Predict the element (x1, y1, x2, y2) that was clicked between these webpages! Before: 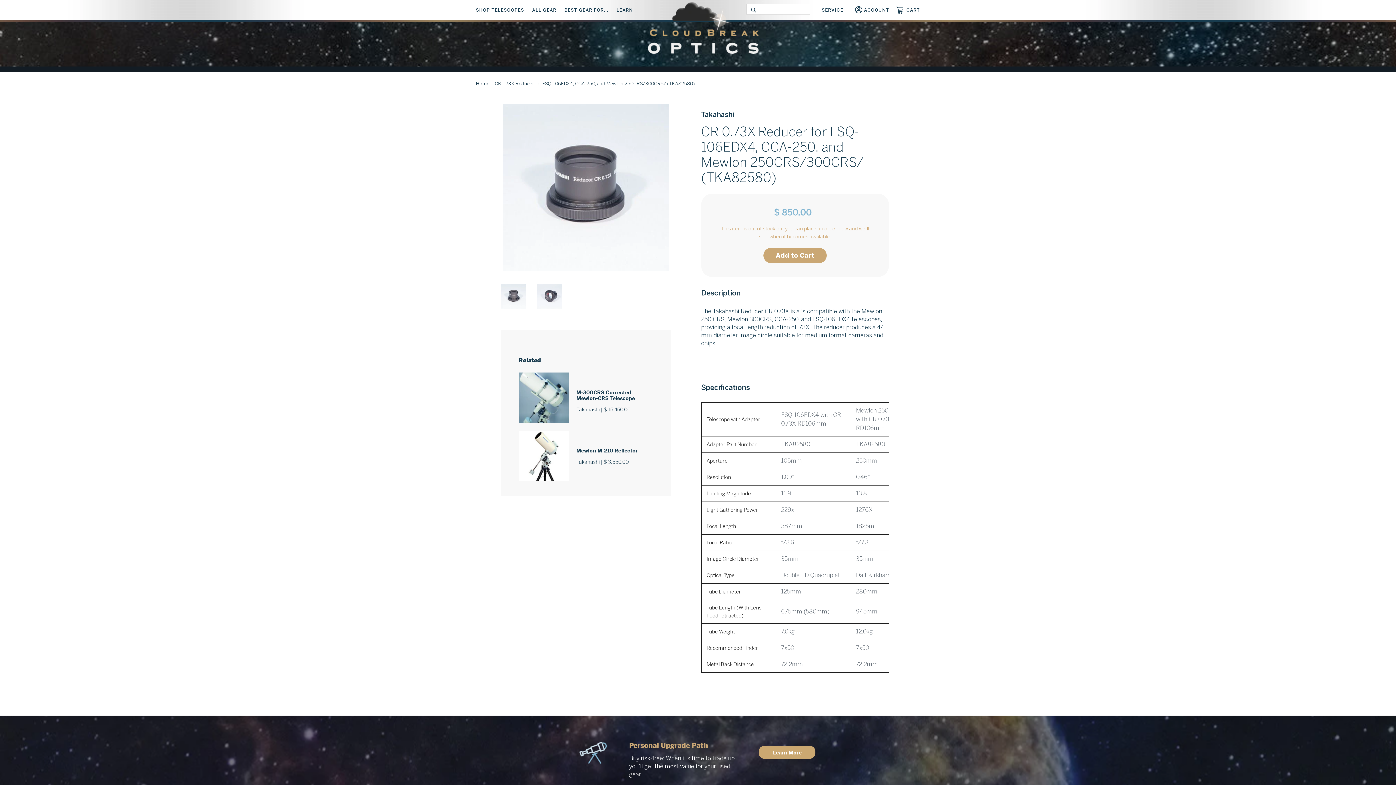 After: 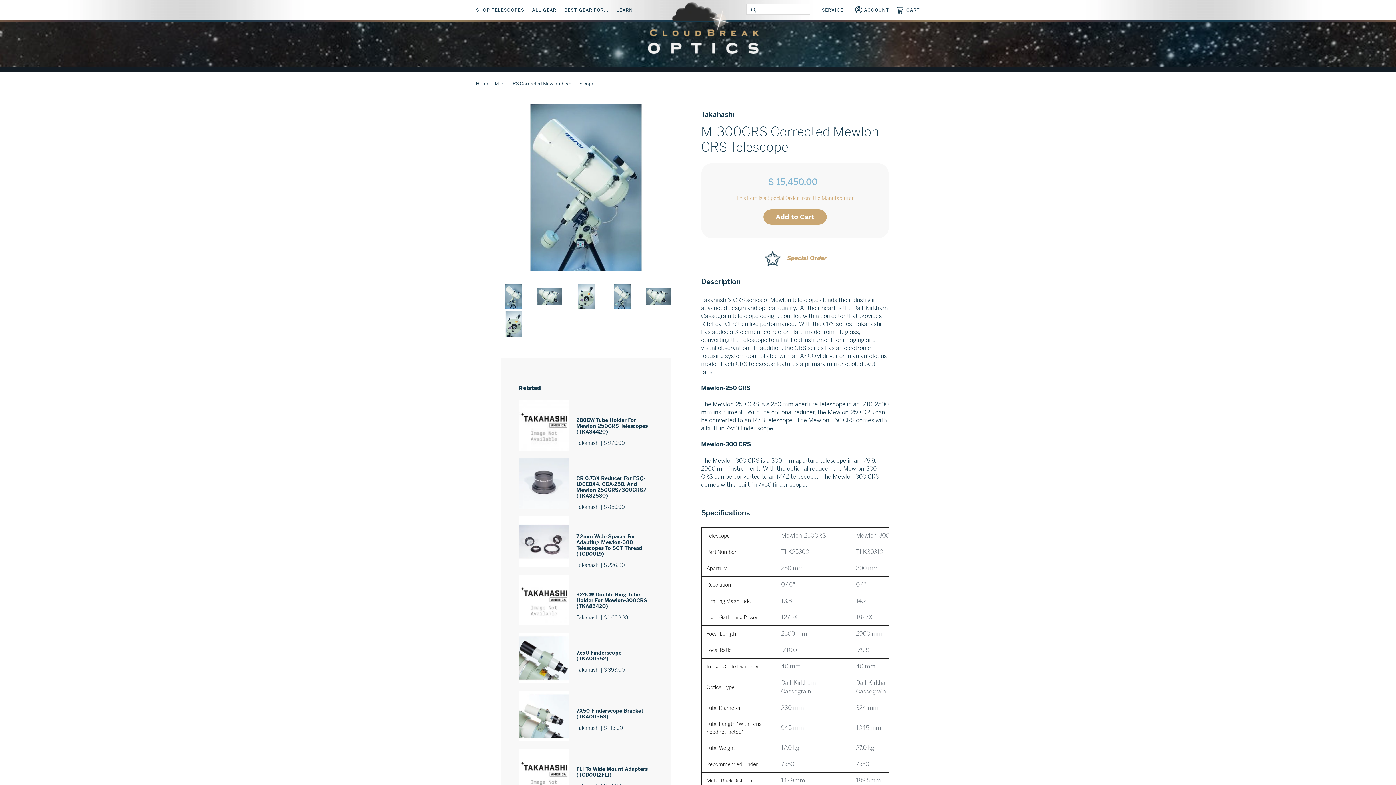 Action: bbox: (576, 389, 635, 401) label: M-300CRS Corrected Mewlon-CRS Telescope